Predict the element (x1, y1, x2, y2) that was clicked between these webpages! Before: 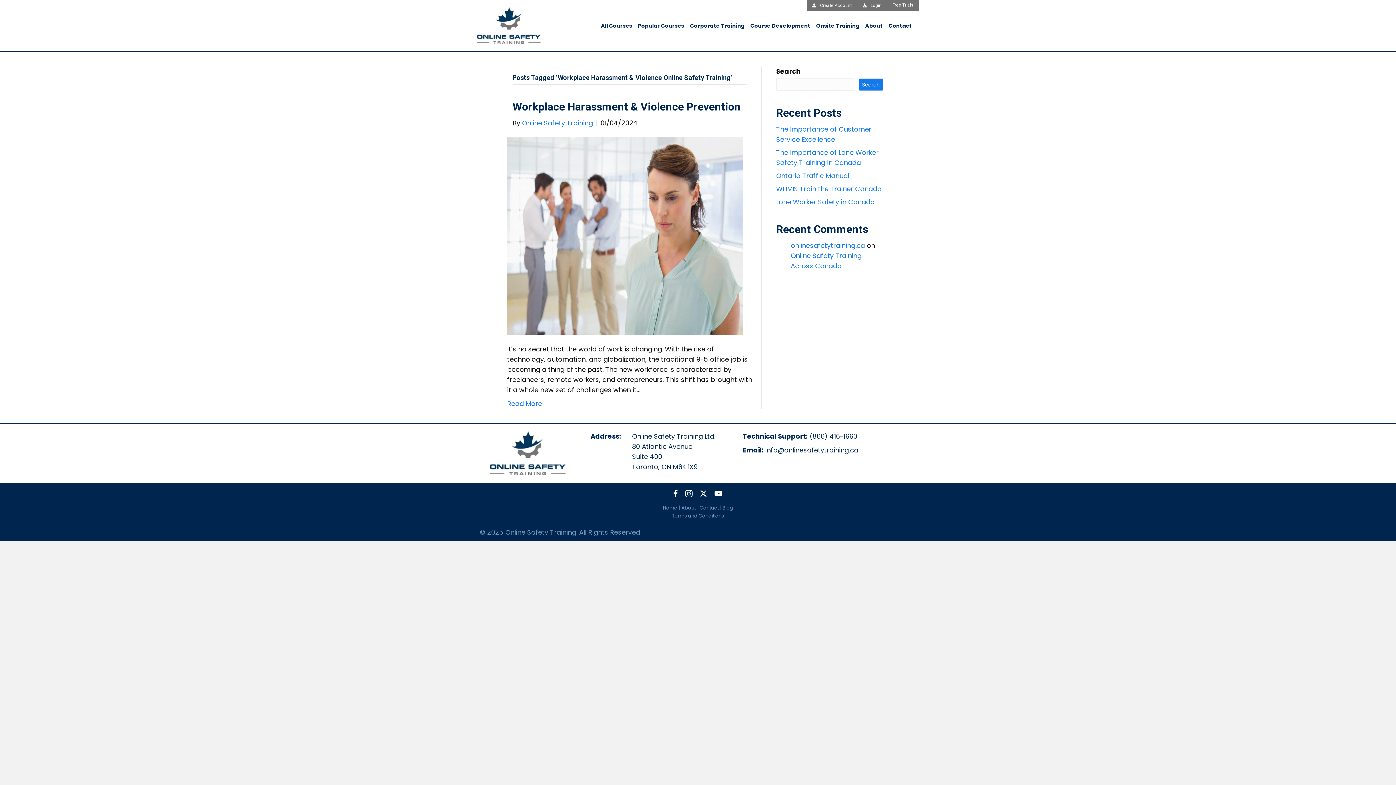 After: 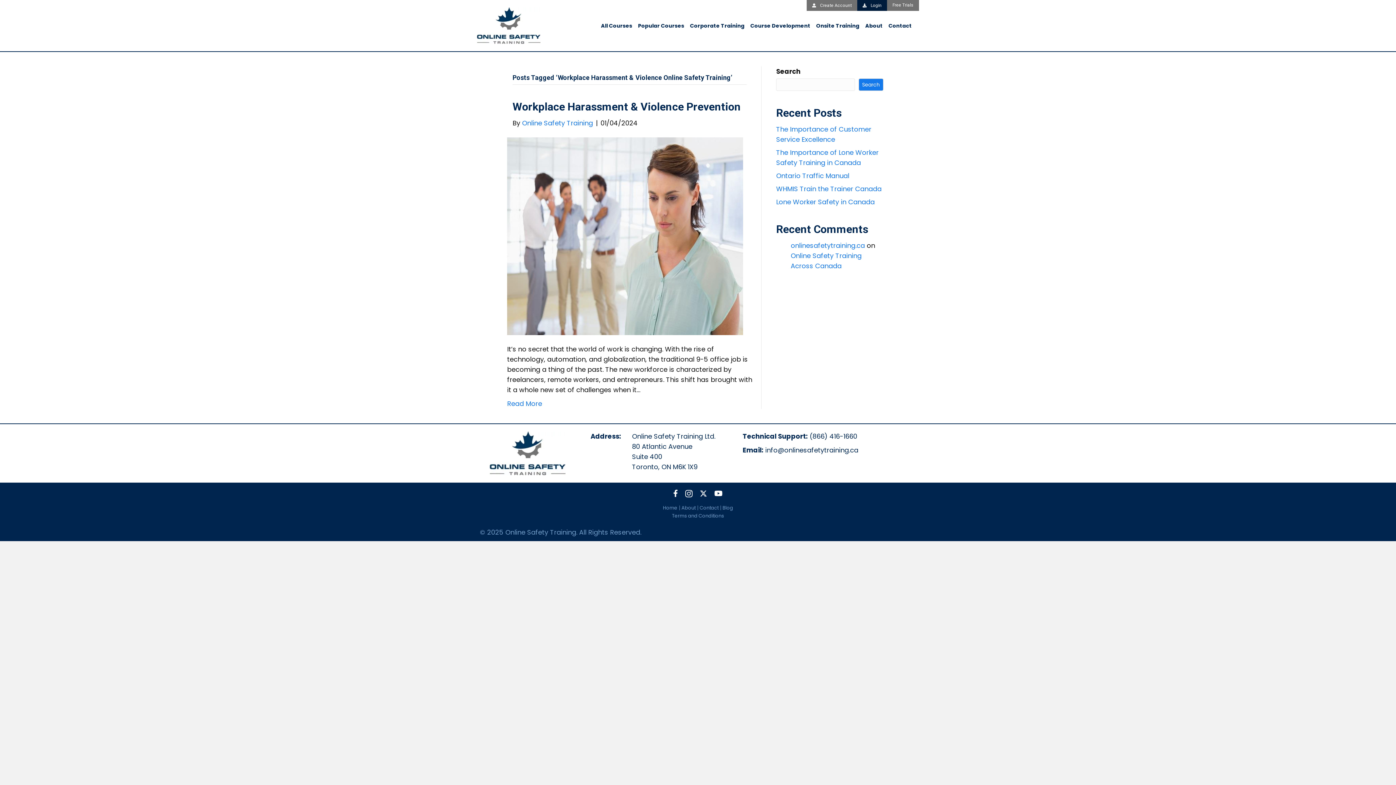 Action: bbox: (857, 0, 887, 10) label:  Login